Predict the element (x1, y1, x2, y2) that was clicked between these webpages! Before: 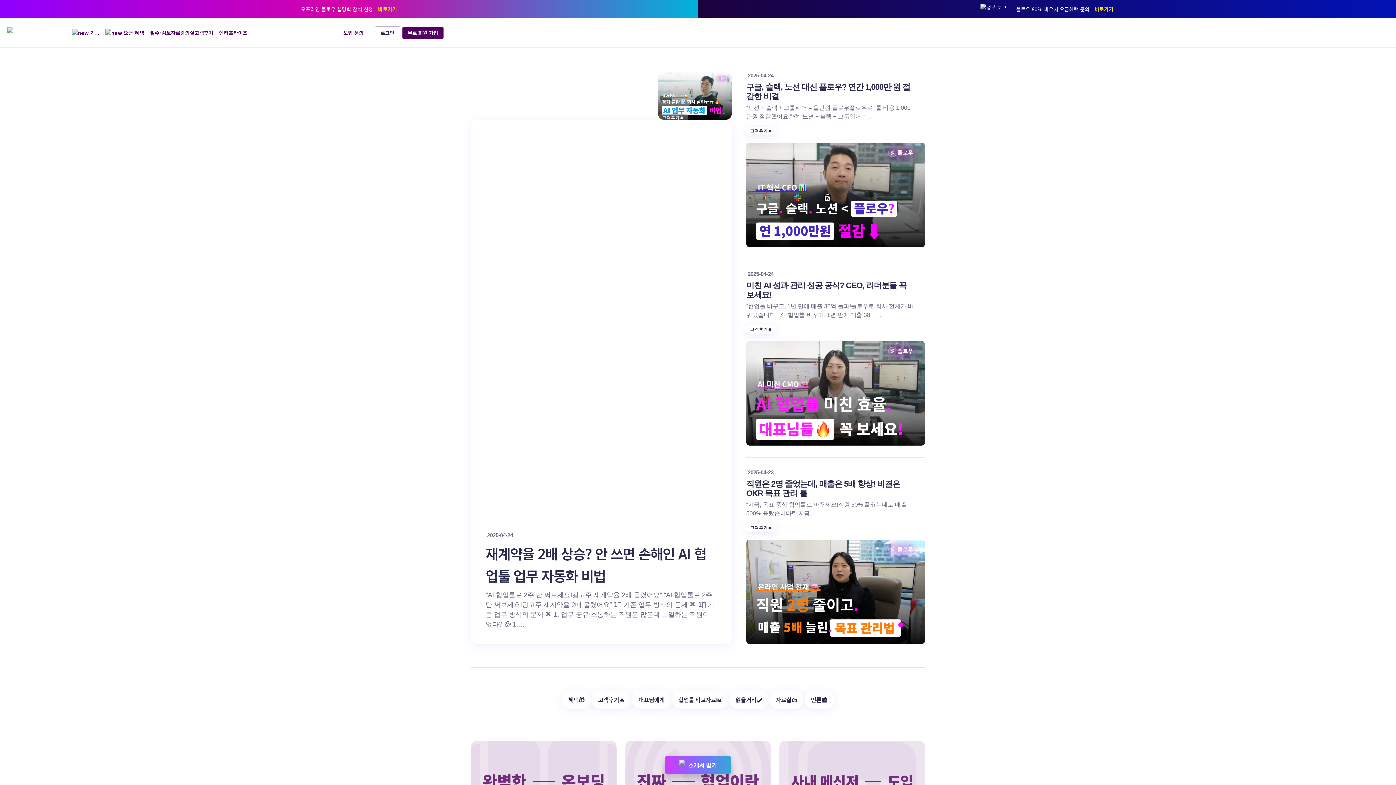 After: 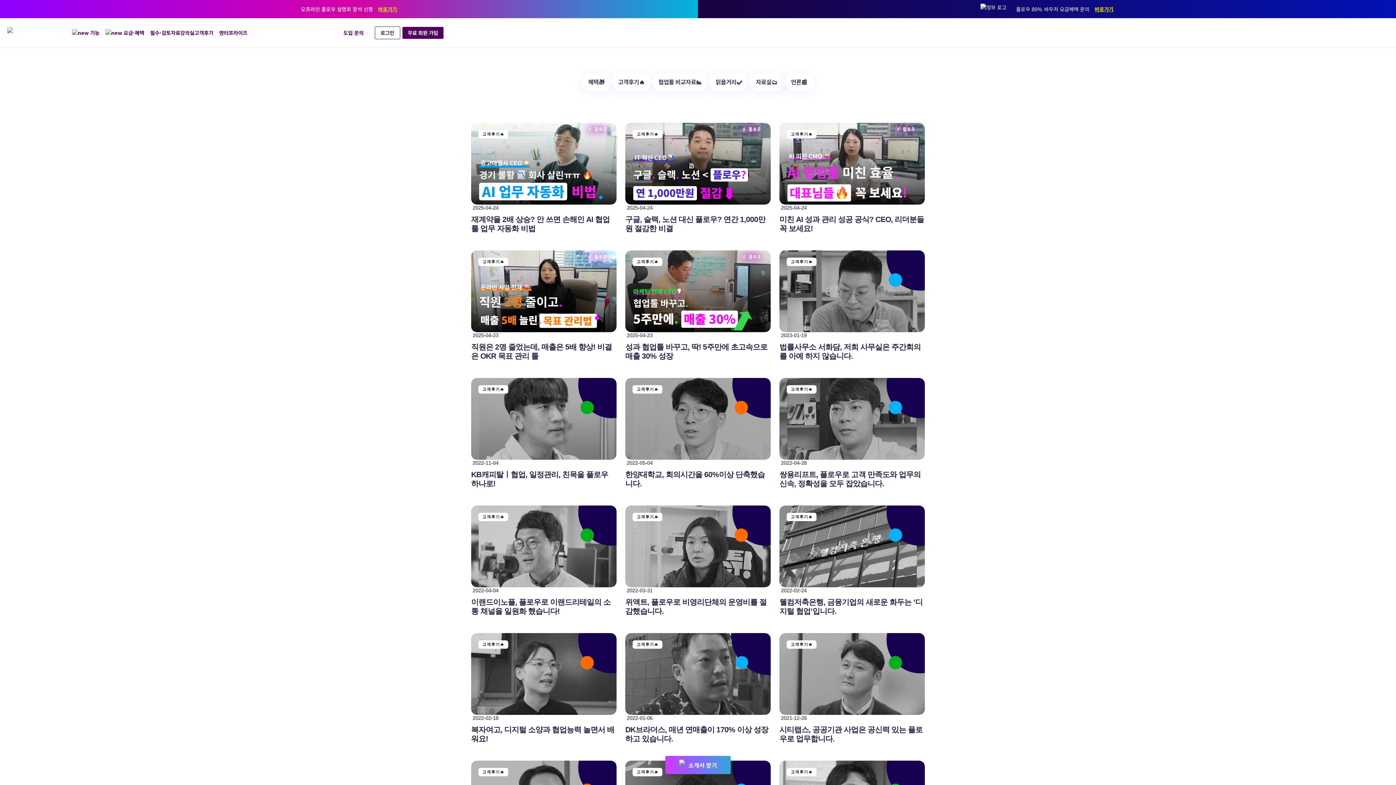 Action: label: 고객후기🔥 bbox: (746, 125, 780, 137)